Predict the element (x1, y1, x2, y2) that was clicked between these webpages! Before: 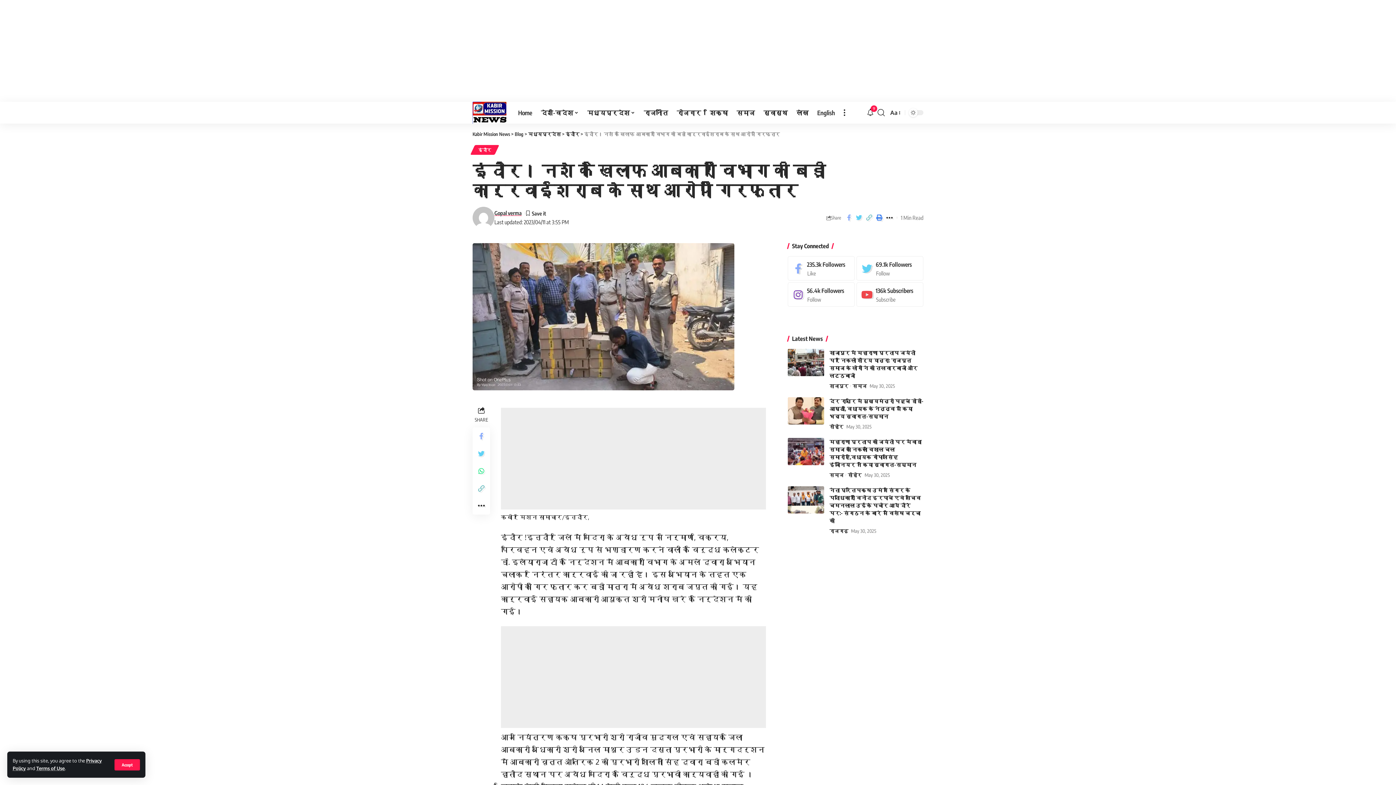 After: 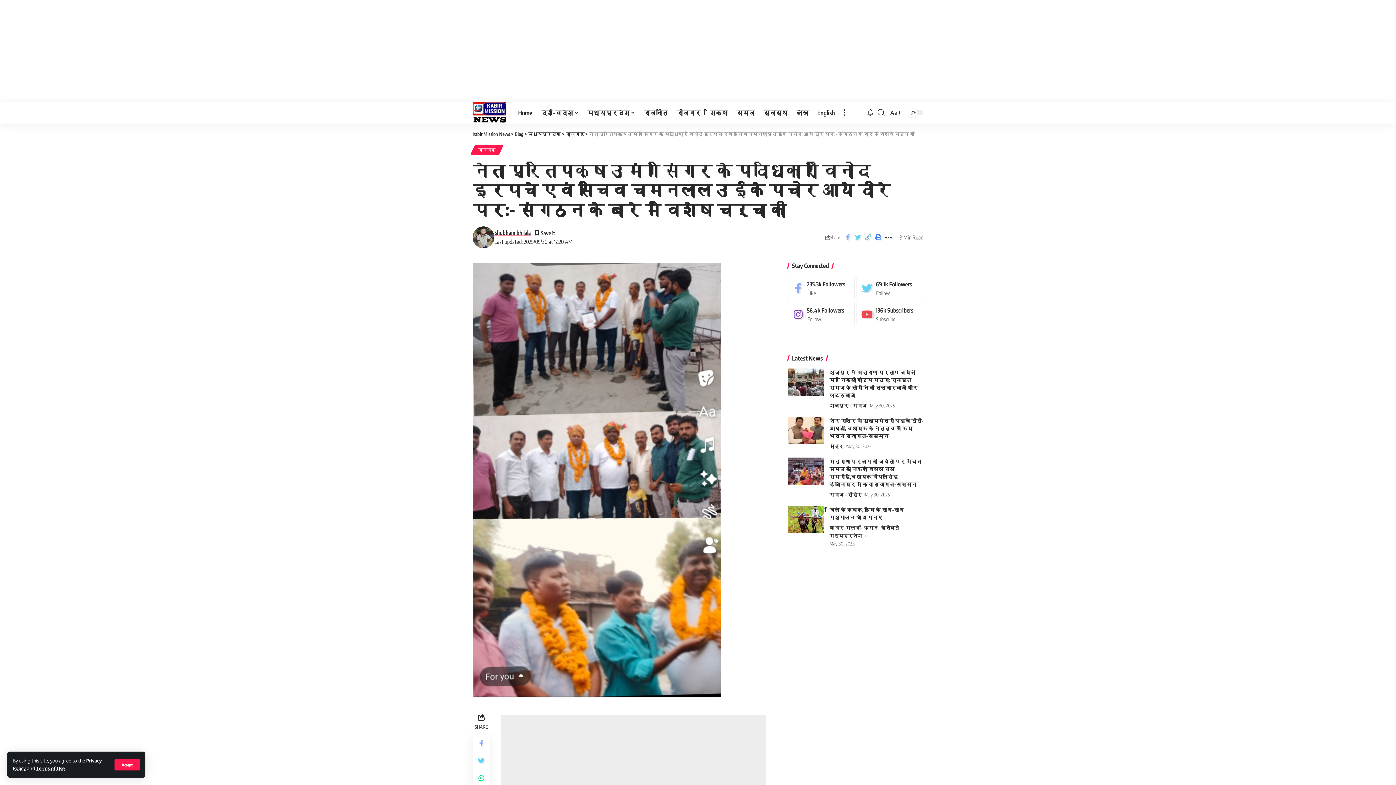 Action: bbox: (829, 487, 920, 524) label: नेता प्रतिपक्ष उमंग सिंगर के पदाधिकारी विनोद इरपाचे एवं सचिव चमनलाल उईके पचोर आये दोंरे पर:- संगठन के बारे में विशेष चर्चा की